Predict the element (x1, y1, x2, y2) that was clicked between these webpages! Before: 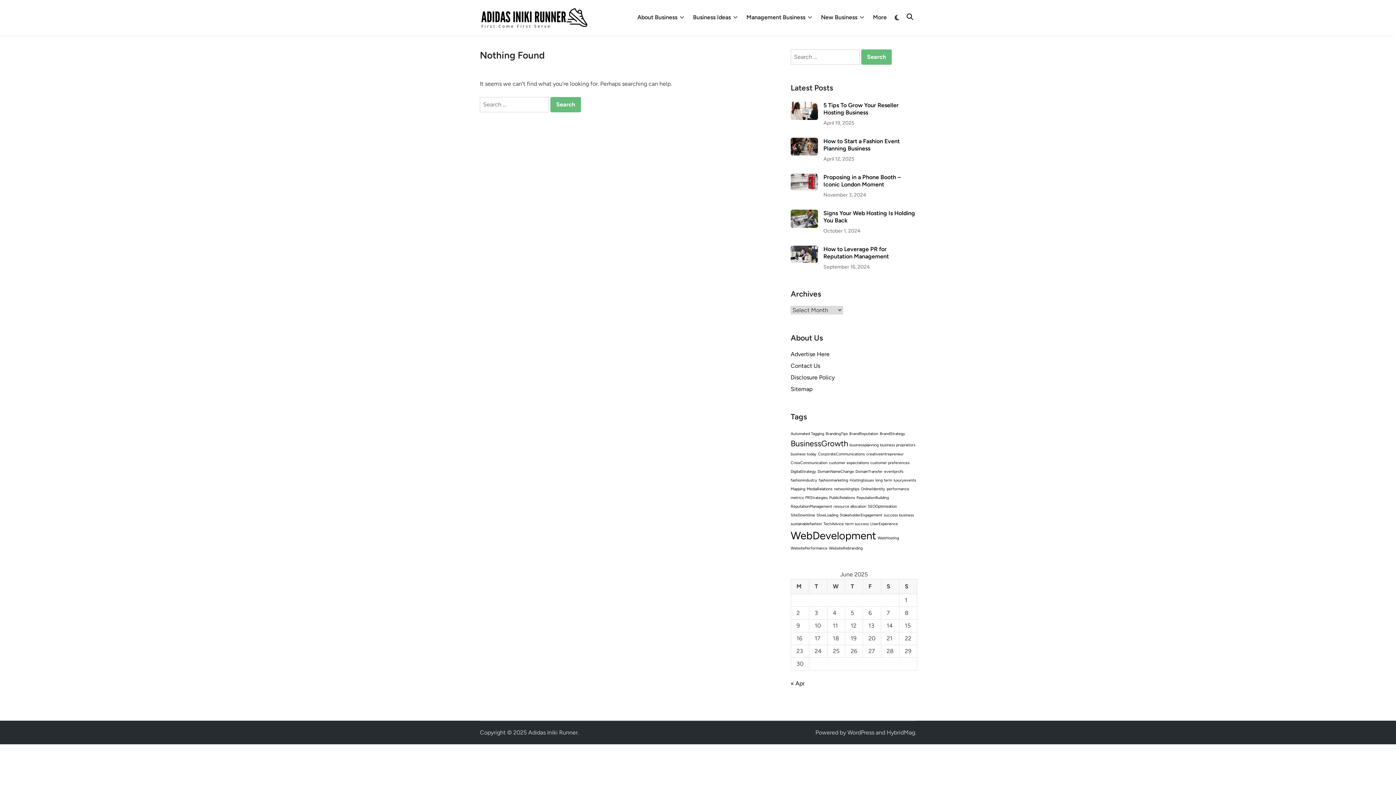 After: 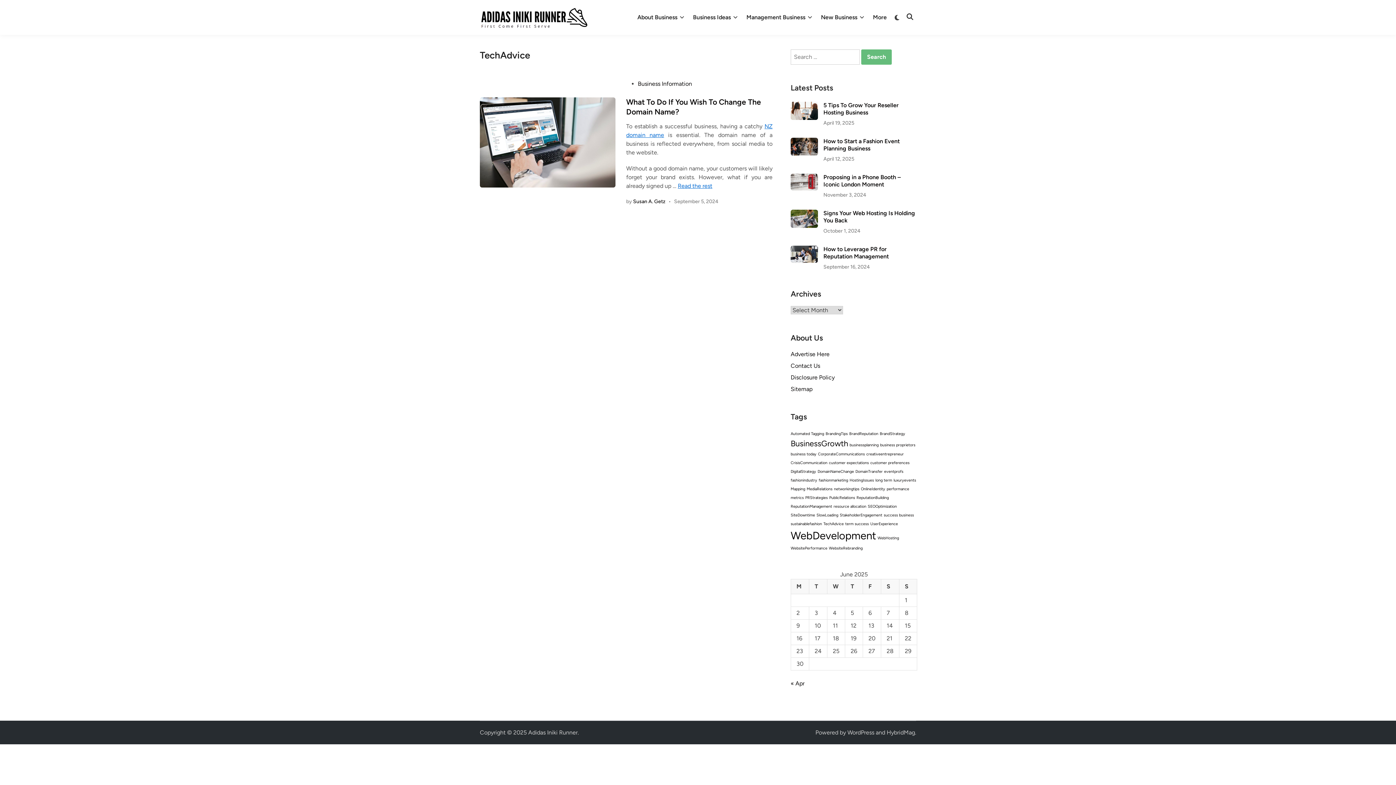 Action: bbox: (823, 521, 844, 526) label: TechAdvice (1 item)